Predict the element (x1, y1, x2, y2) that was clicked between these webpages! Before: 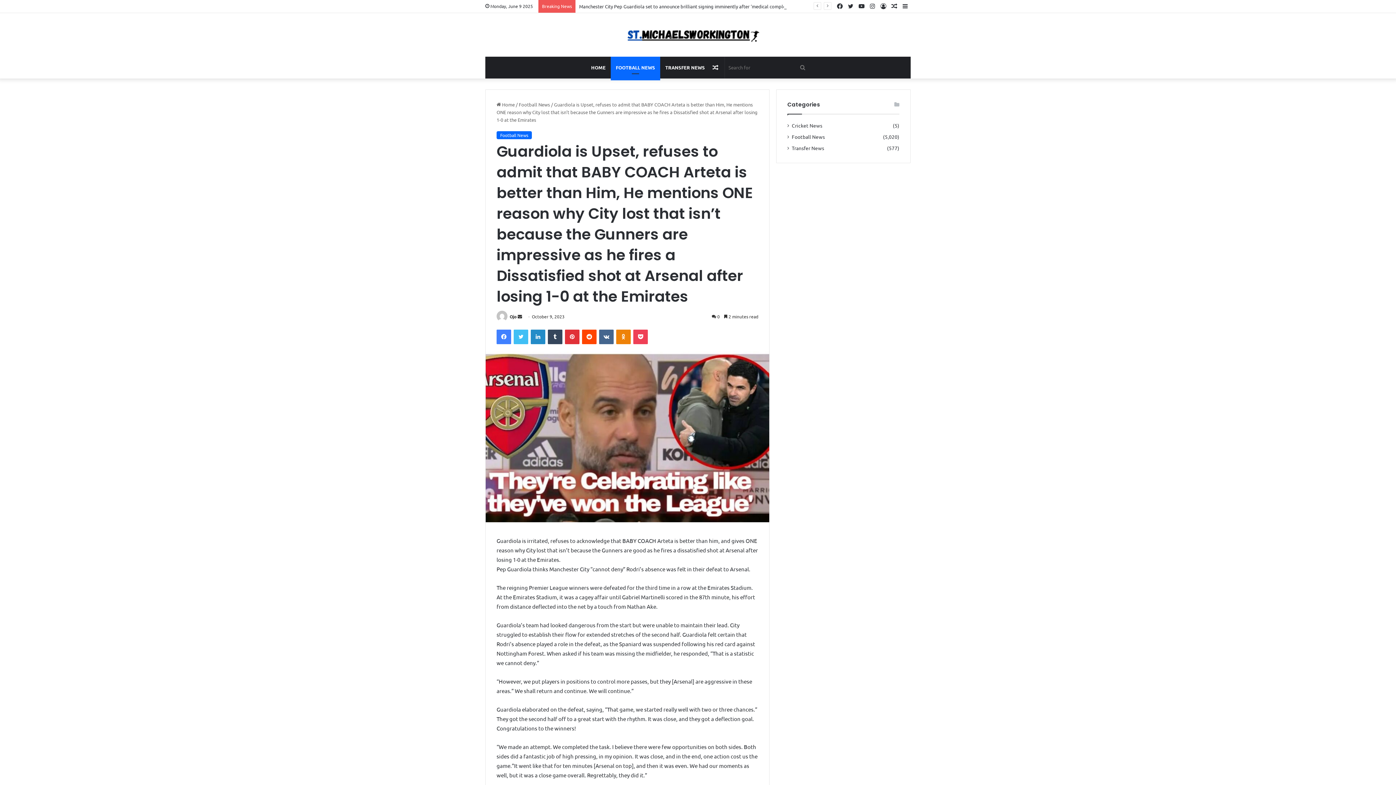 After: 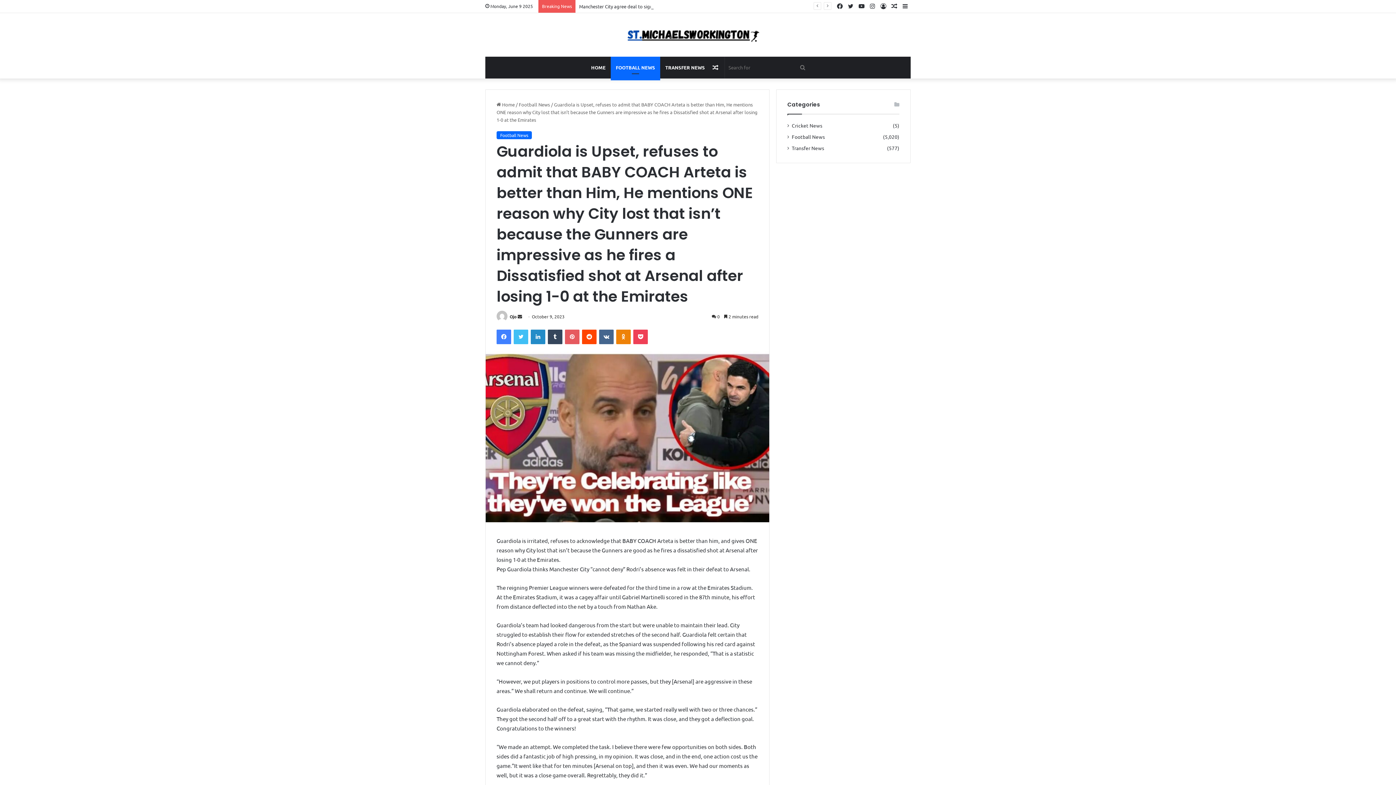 Action: bbox: (565, 329, 579, 344) label: Pinterest